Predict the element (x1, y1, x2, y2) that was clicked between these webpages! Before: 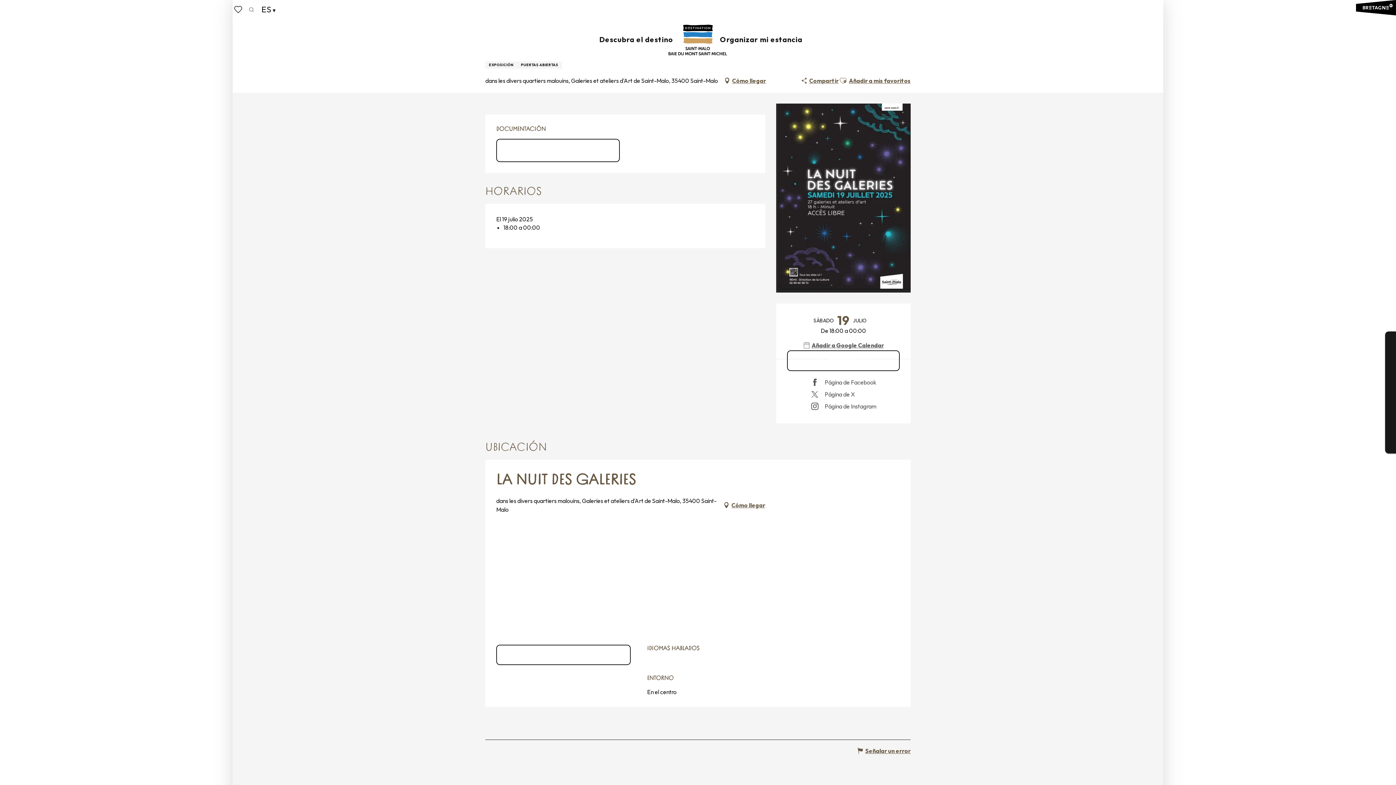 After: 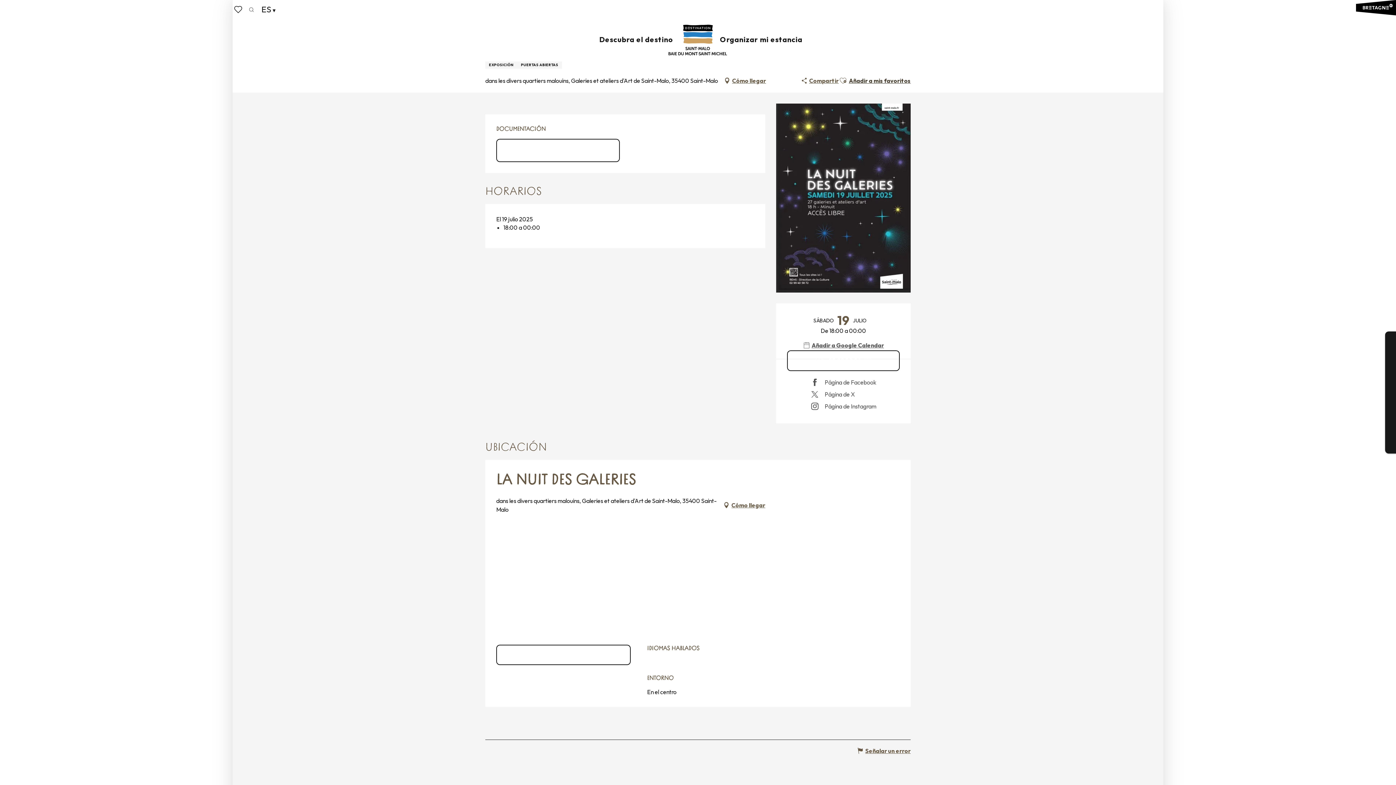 Action: label: Añadir a mis favoritos bbox: (849, 76, 910, 85)